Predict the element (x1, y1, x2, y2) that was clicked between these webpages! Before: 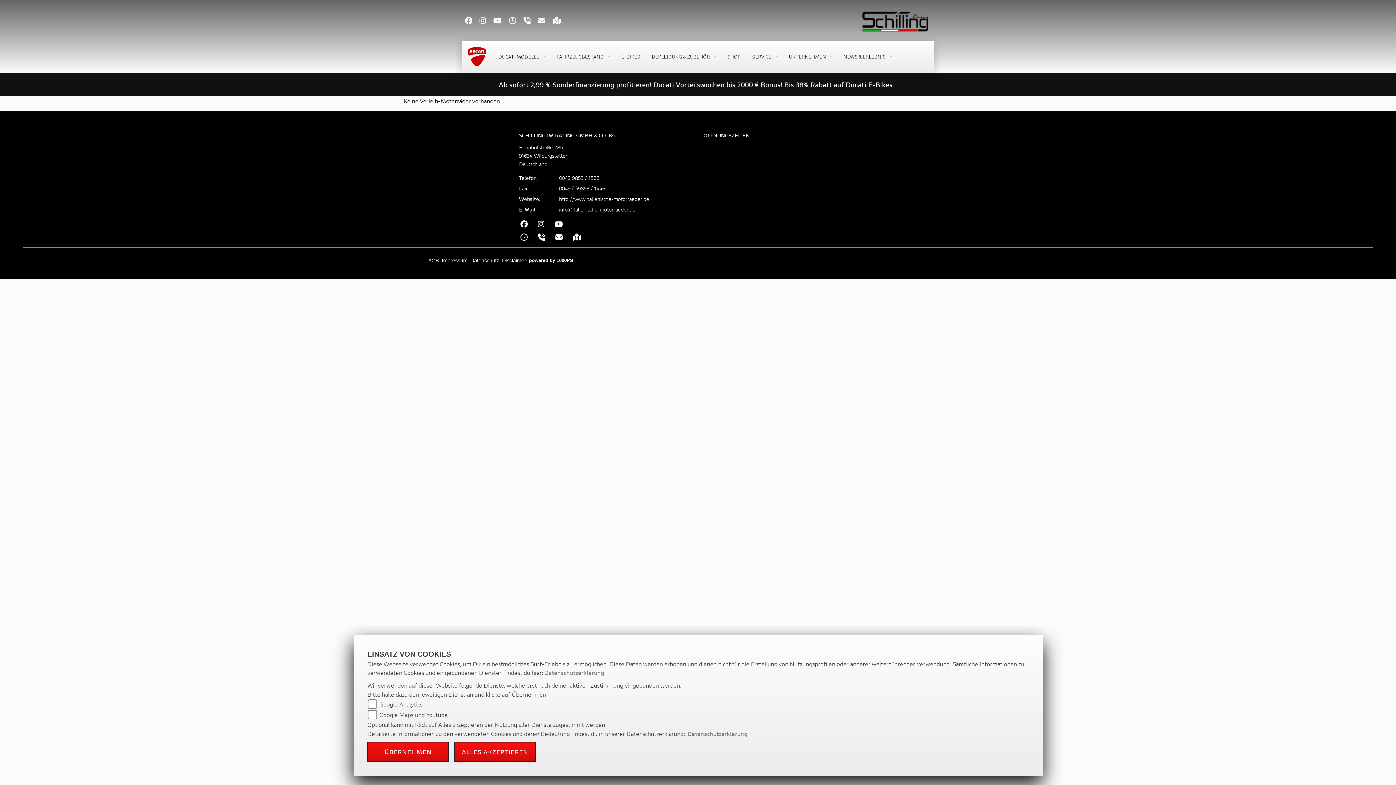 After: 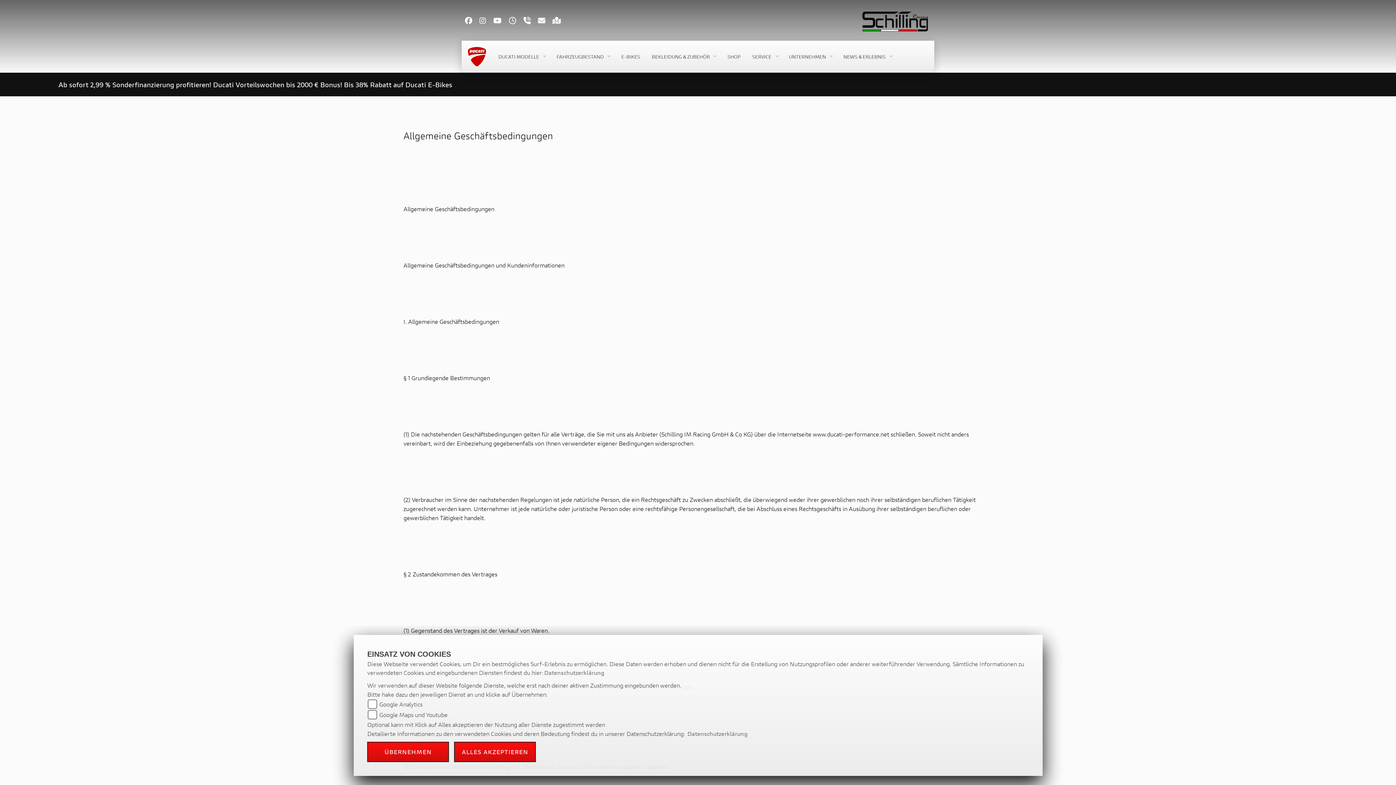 Action: bbox: (426, 256, 440, 265) label: AGB